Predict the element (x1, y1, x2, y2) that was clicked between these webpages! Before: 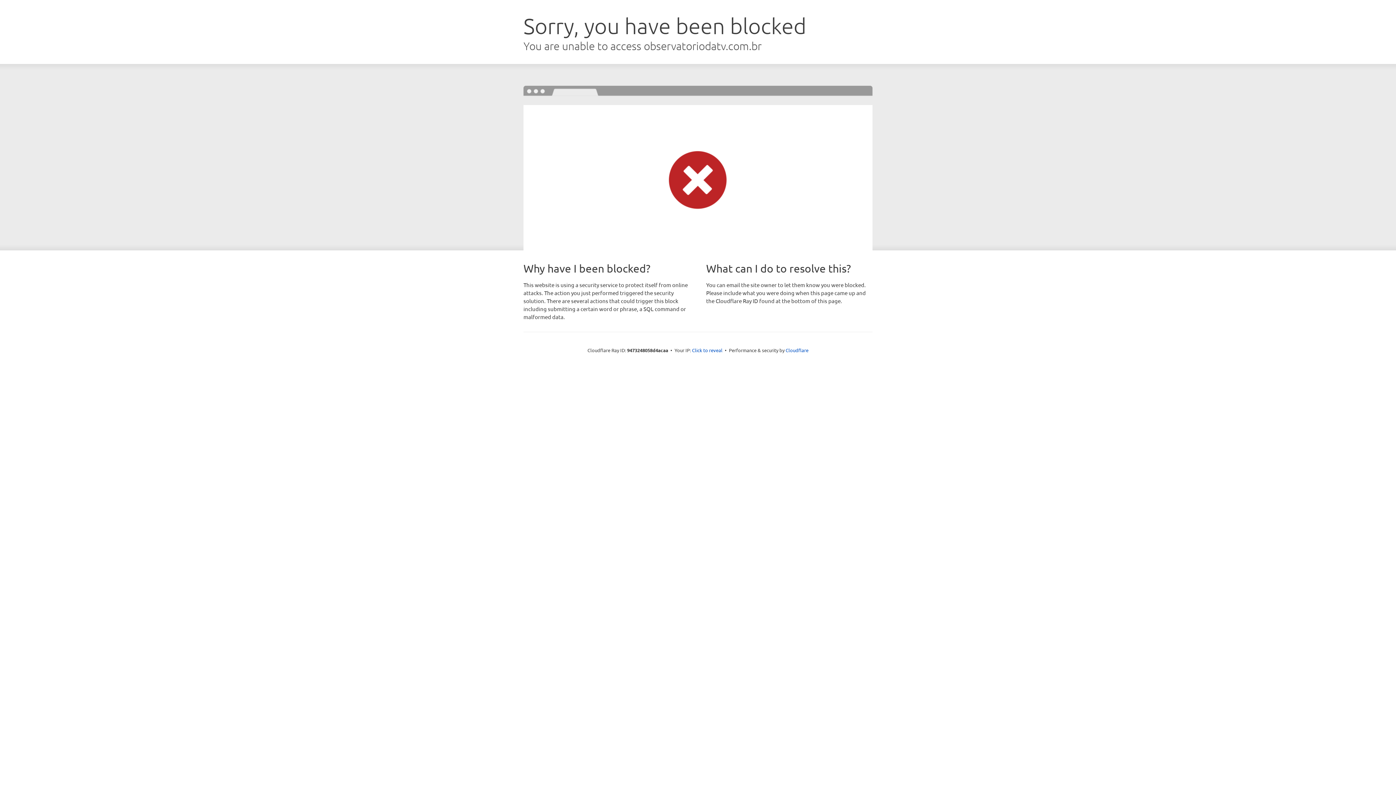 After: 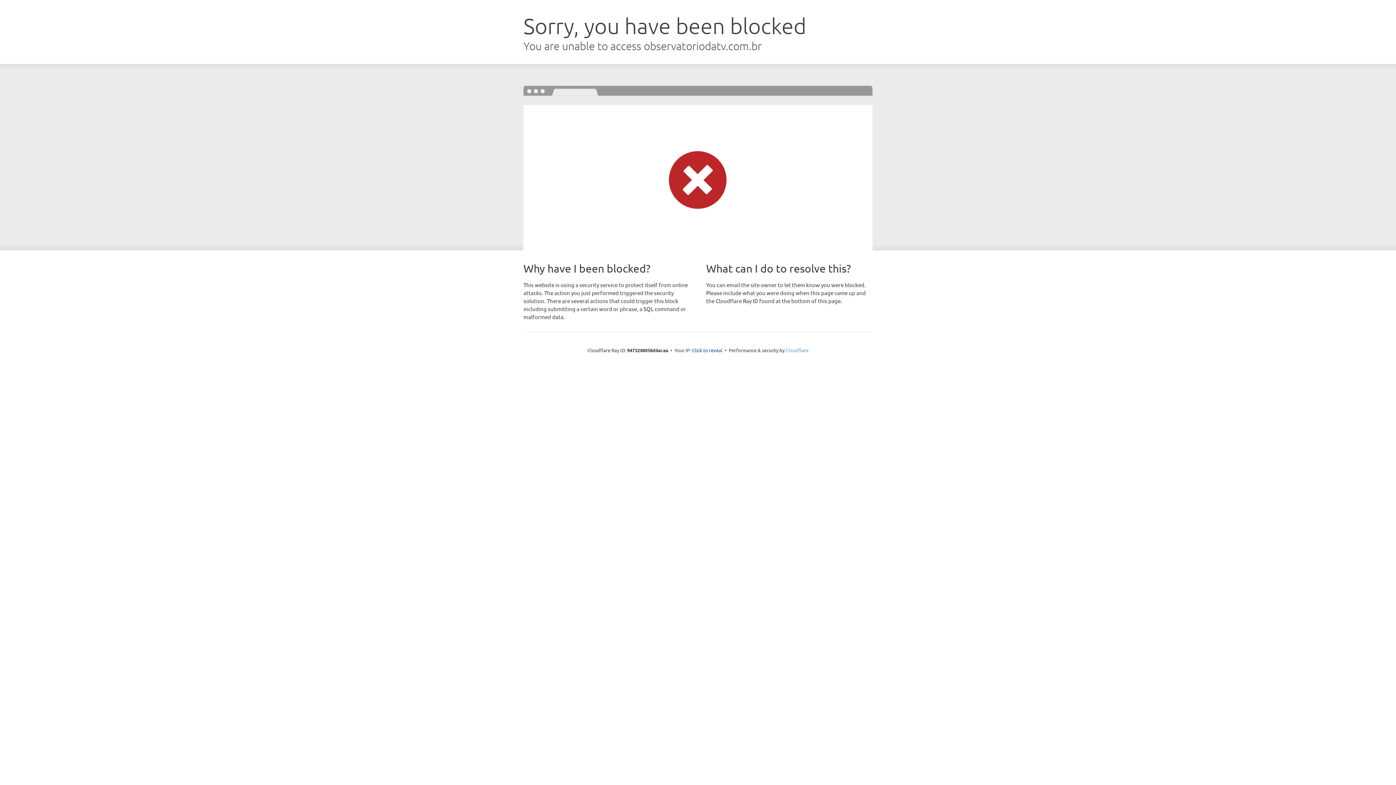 Action: label: Cloudflare bbox: (785, 347, 808, 353)